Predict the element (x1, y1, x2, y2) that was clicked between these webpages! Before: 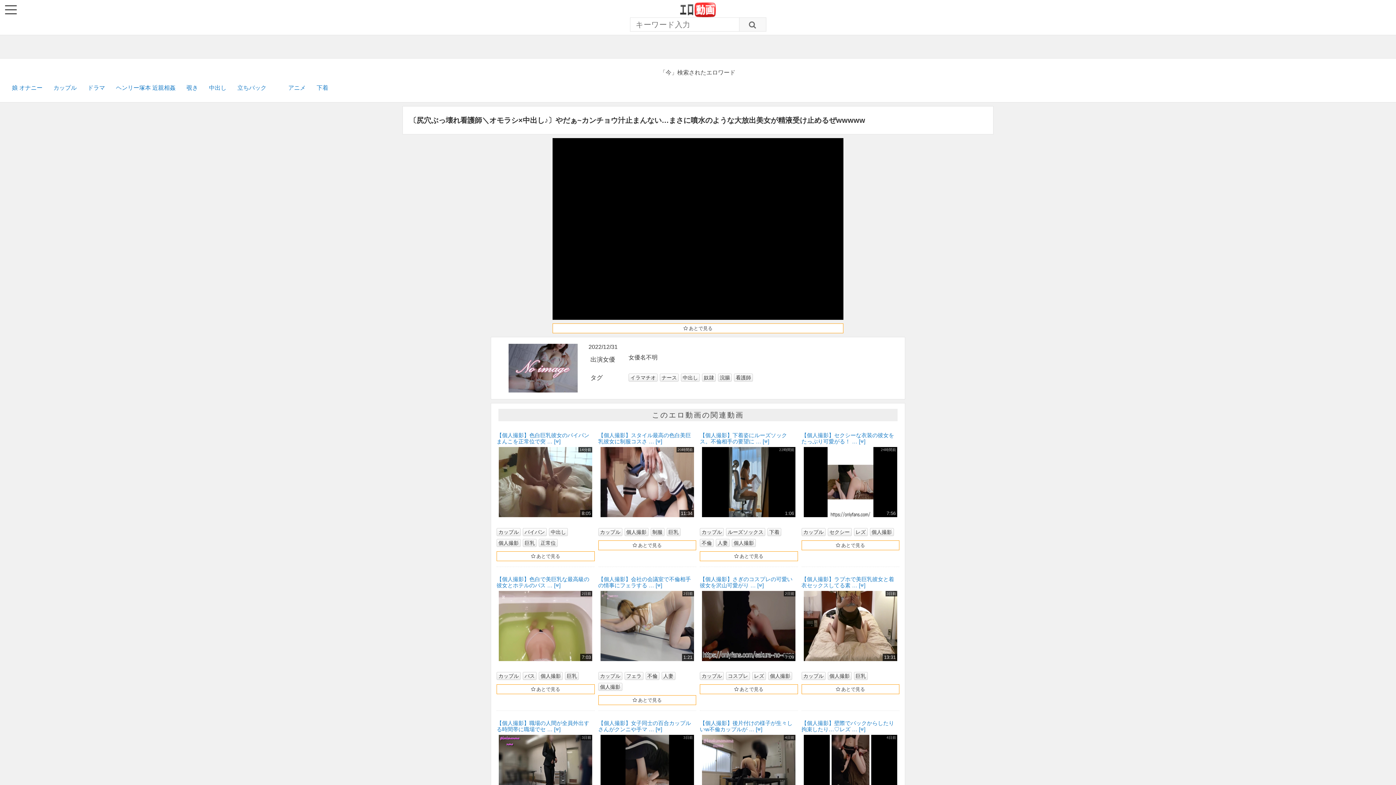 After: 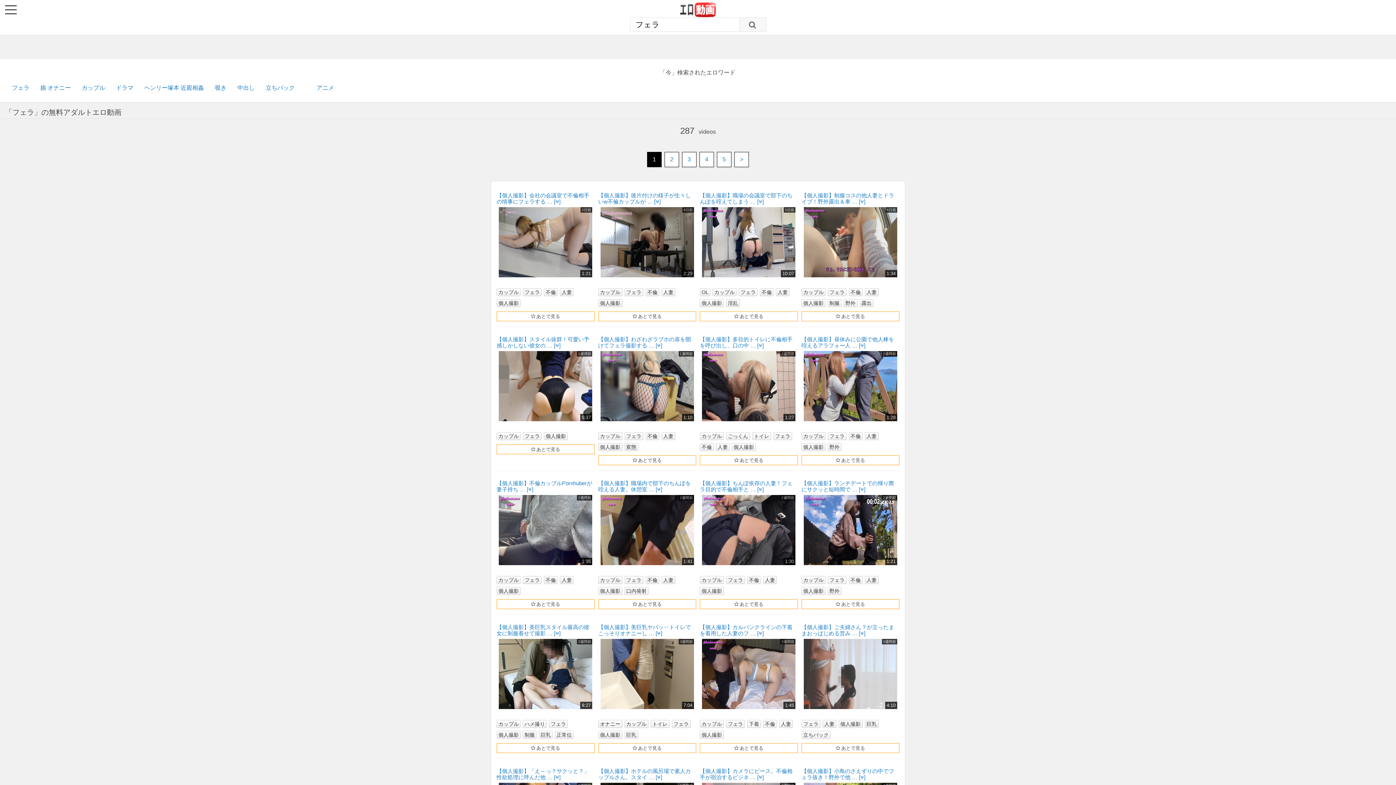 Action: bbox: (624, 672, 643, 680) label: フェラ